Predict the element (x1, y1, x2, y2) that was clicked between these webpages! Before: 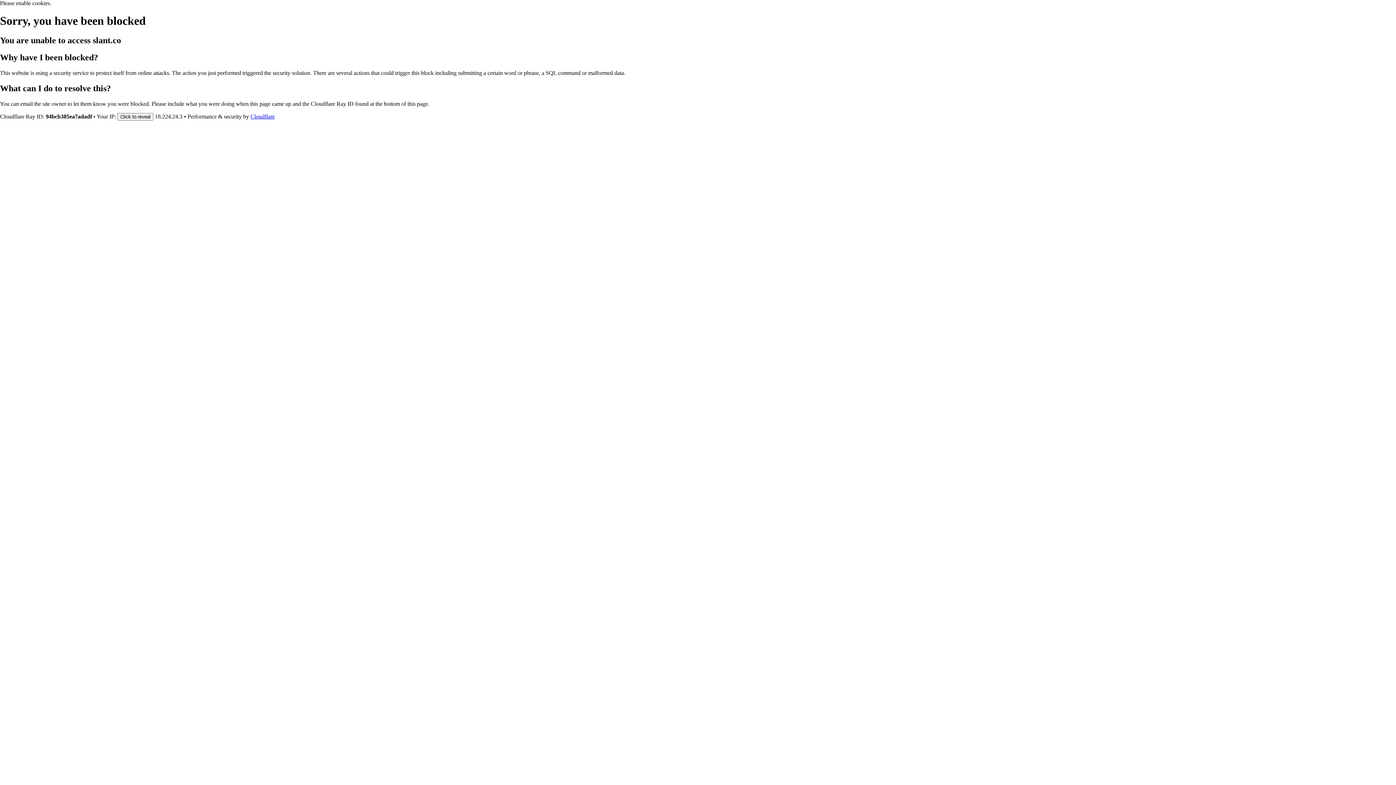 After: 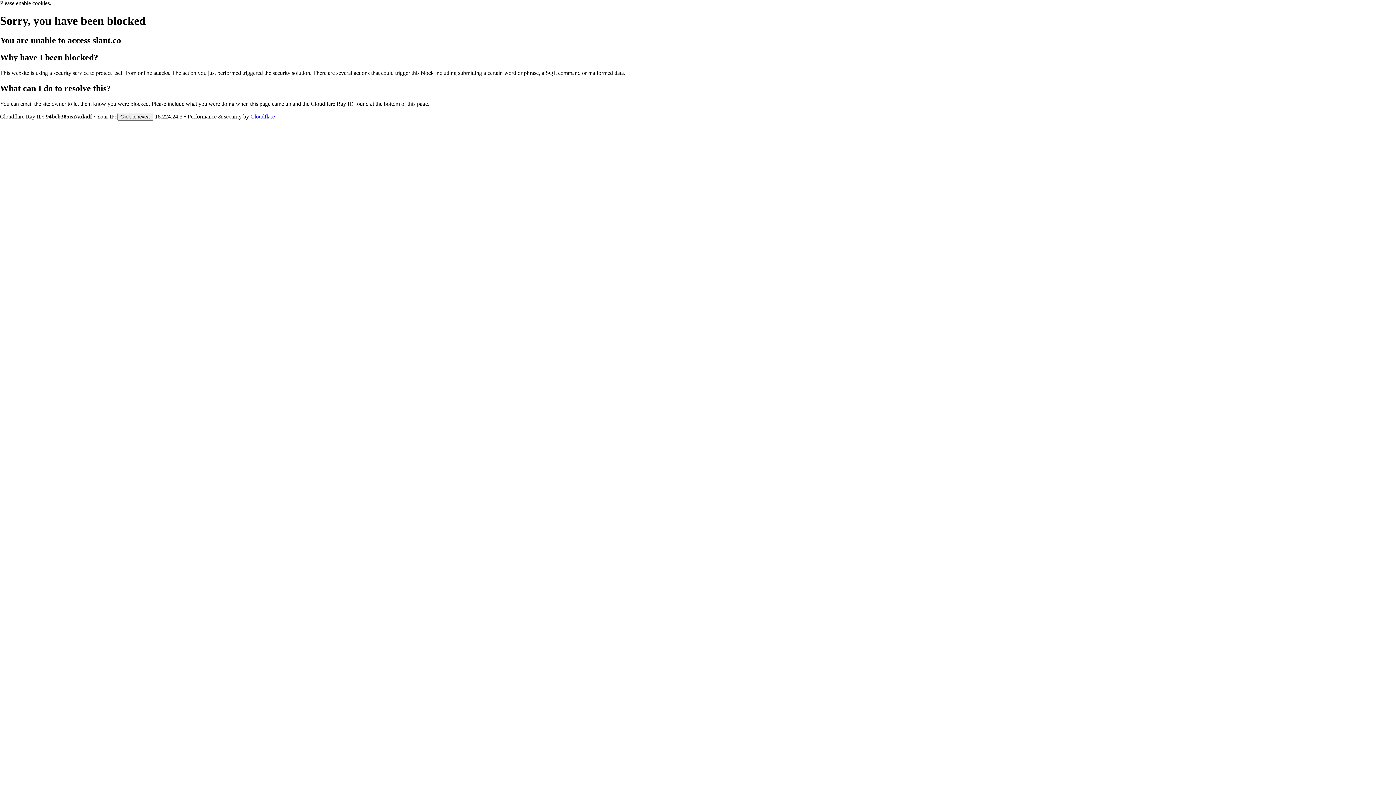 Action: bbox: (250, 113, 274, 119) label: Cloudflare